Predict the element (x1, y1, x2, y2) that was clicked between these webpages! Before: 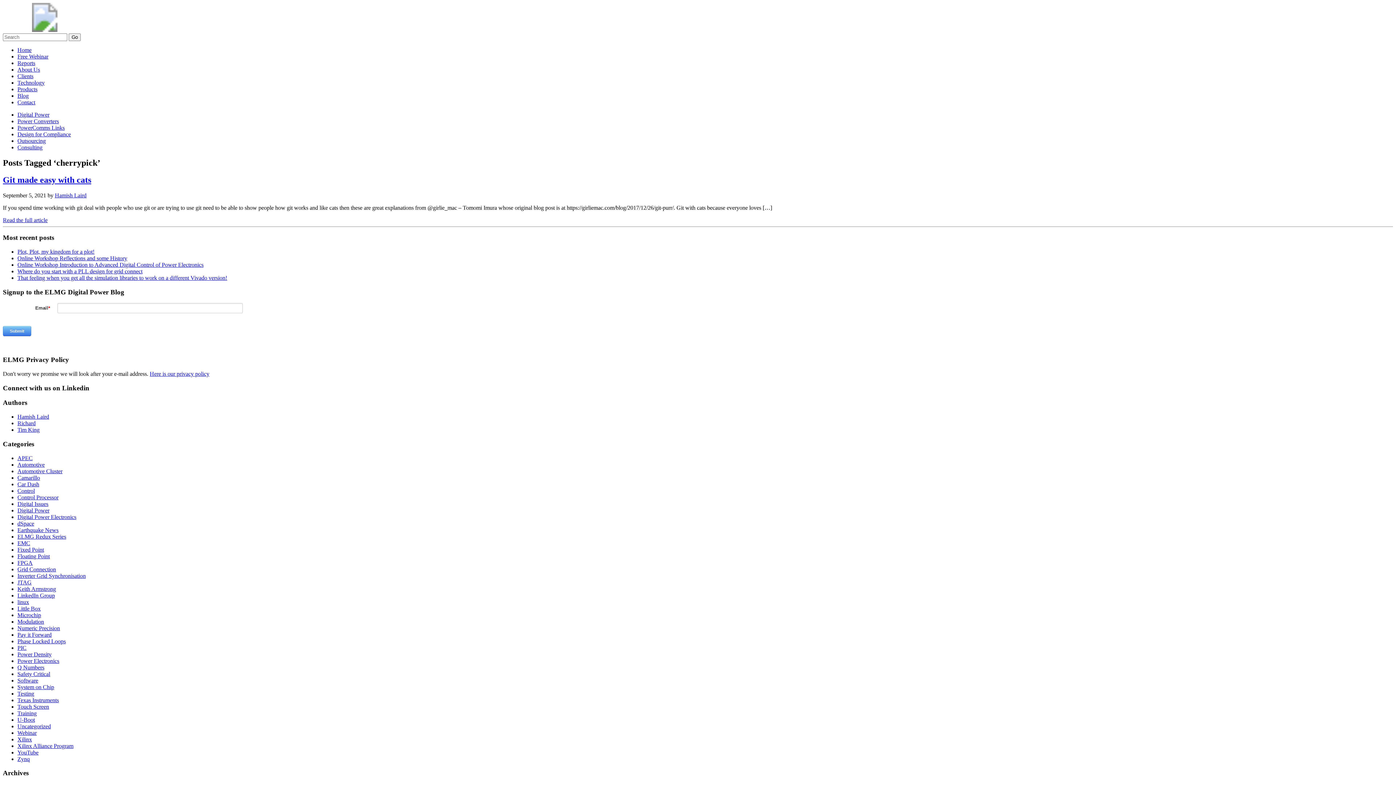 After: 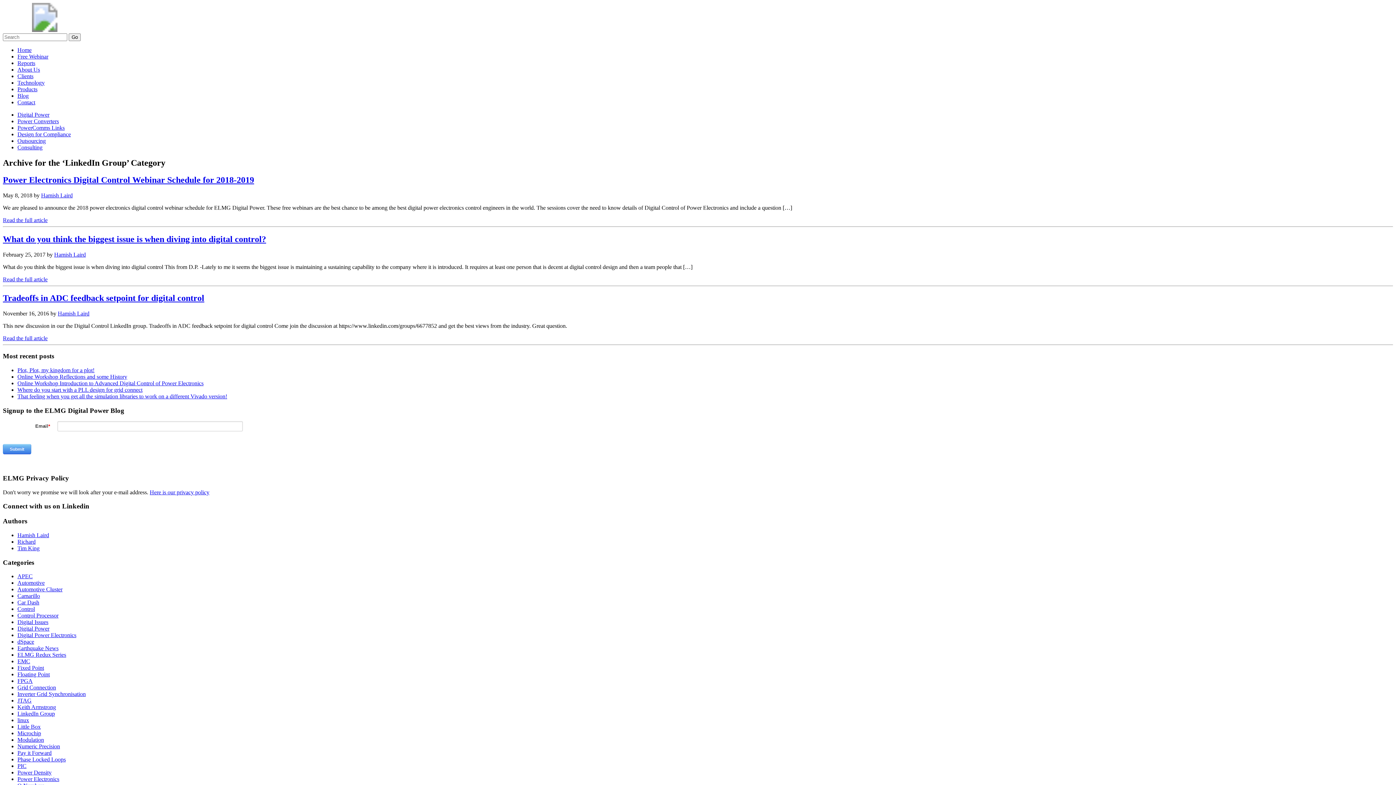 Action: label: LinkedIn Group bbox: (17, 592, 54, 598)